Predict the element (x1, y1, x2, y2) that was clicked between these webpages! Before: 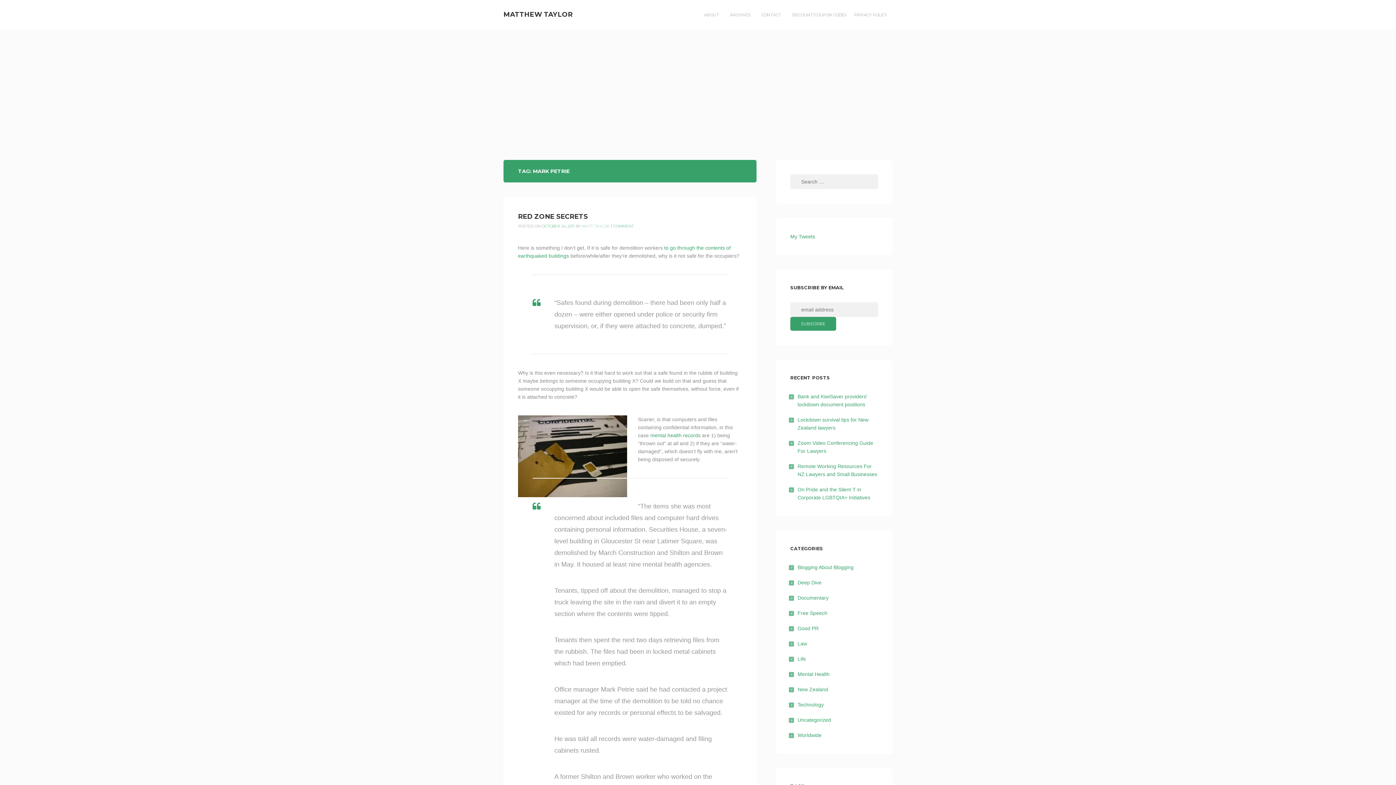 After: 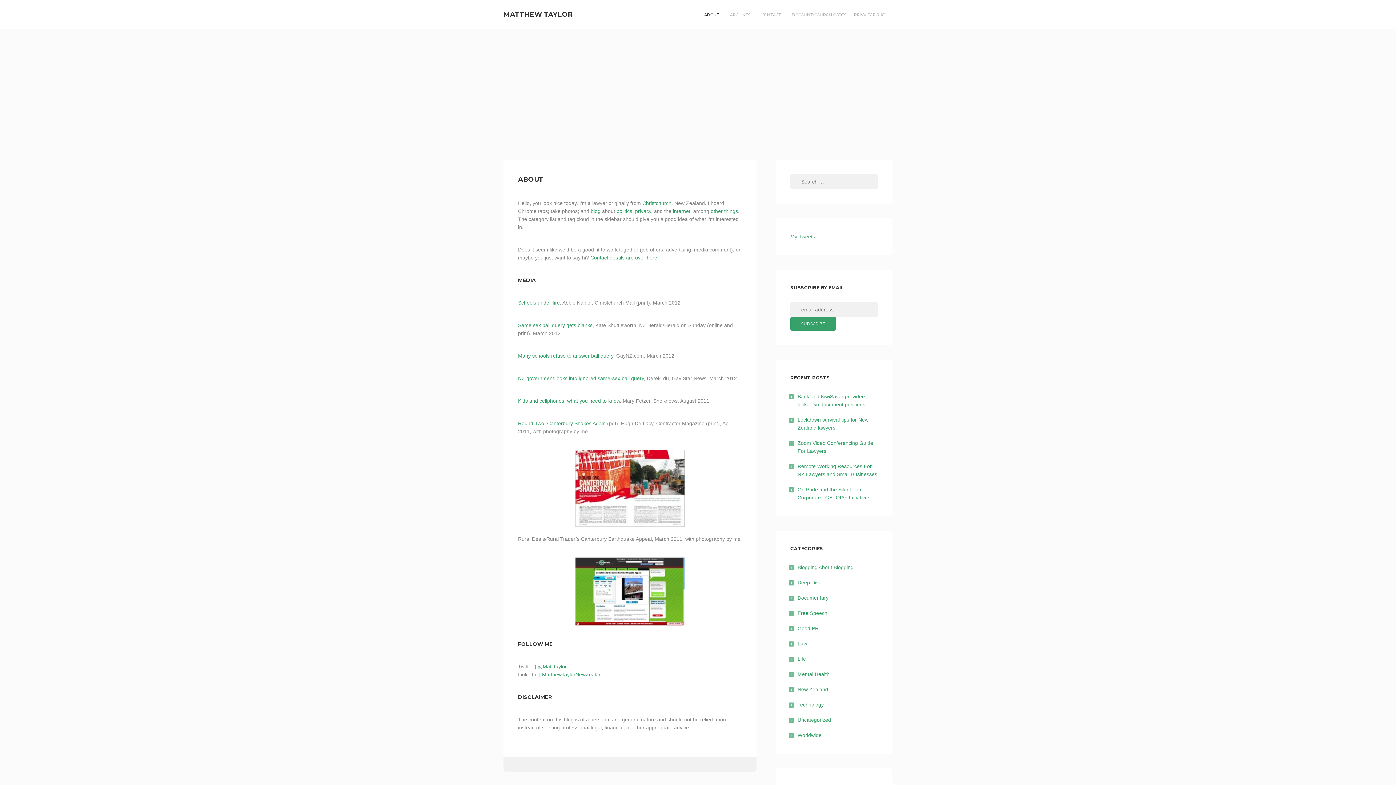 Action: label: ABOUT bbox: (698, 0, 724, 29)